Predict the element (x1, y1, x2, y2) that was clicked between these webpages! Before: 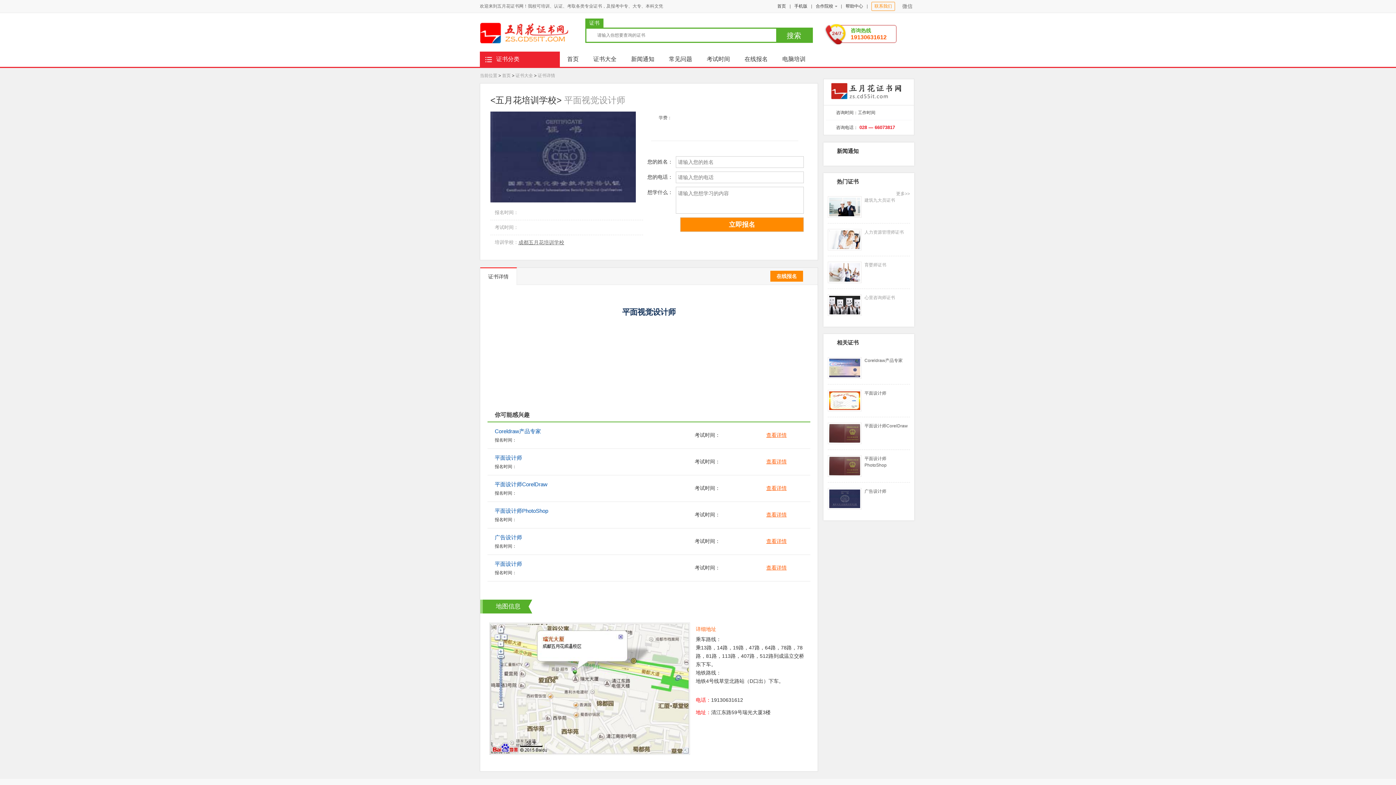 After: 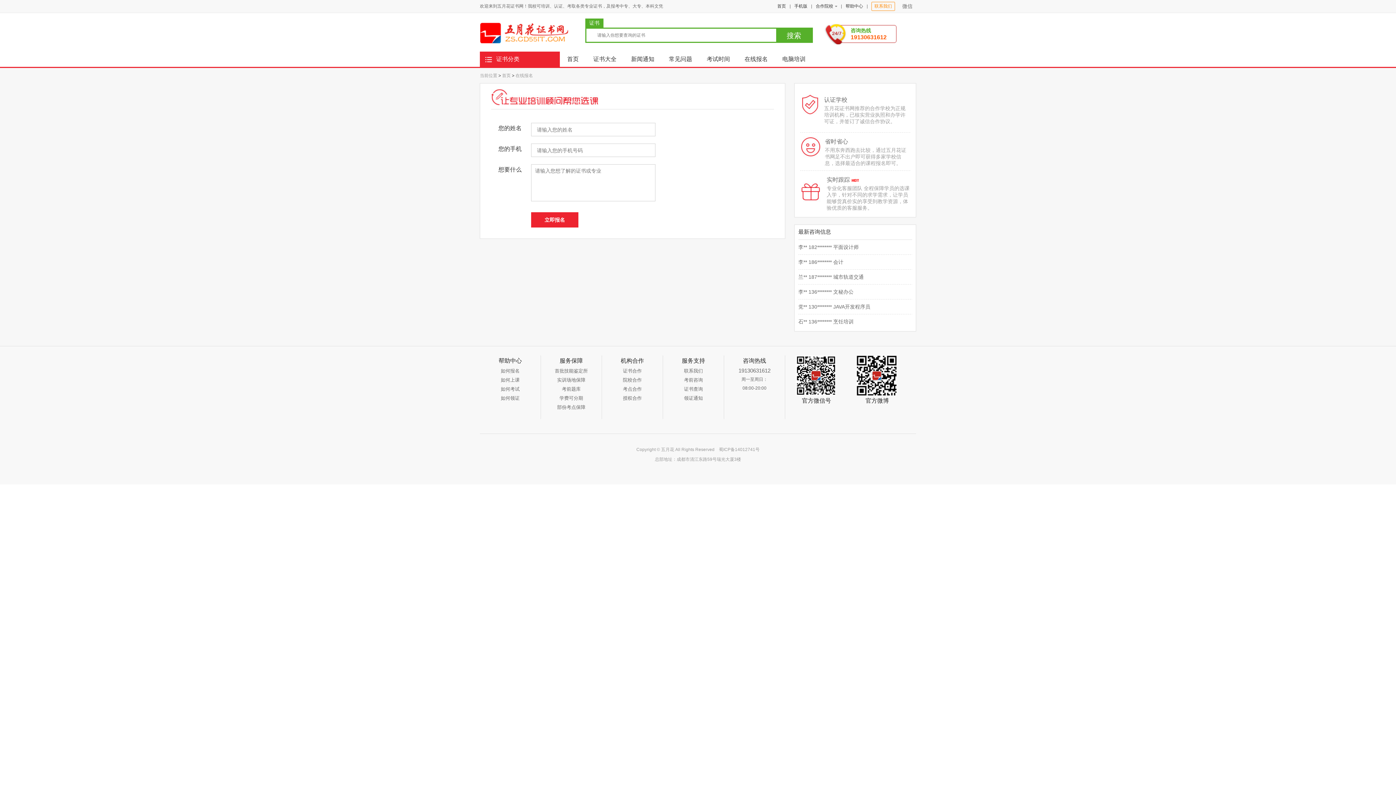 Action: label: 在线报名 bbox: (770, 270, 803, 281)